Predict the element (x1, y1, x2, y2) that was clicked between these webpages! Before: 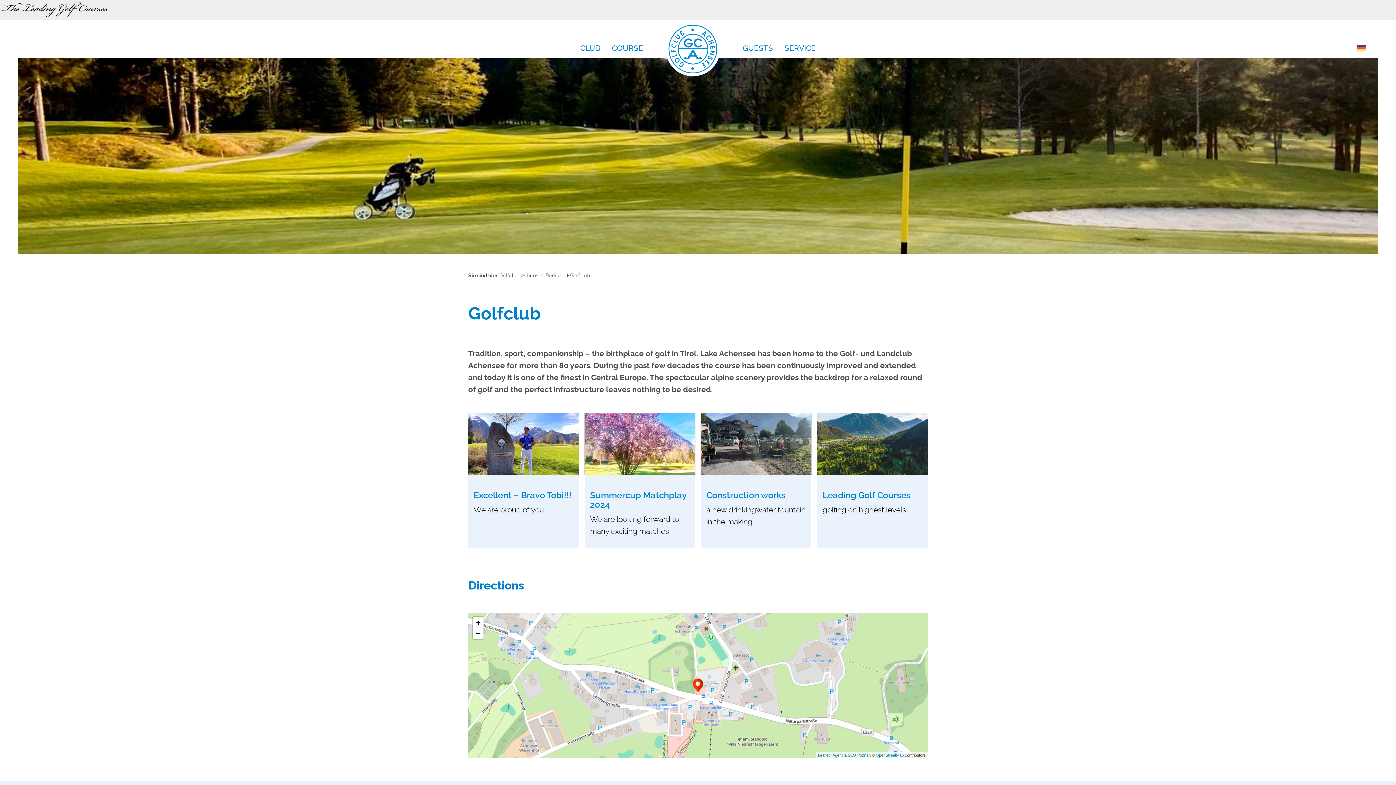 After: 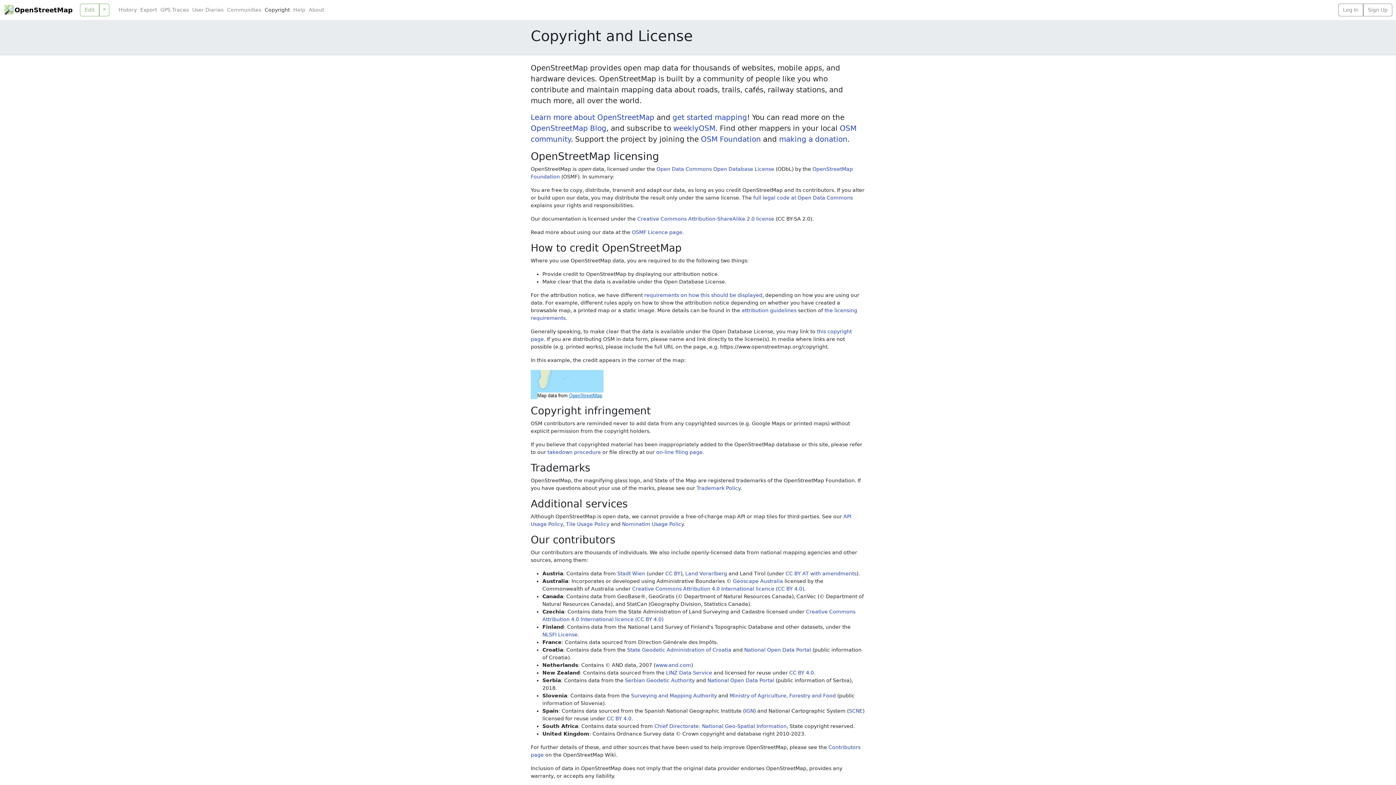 Action: label: OpenStreetMap bbox: (876, 753, 904, 757)